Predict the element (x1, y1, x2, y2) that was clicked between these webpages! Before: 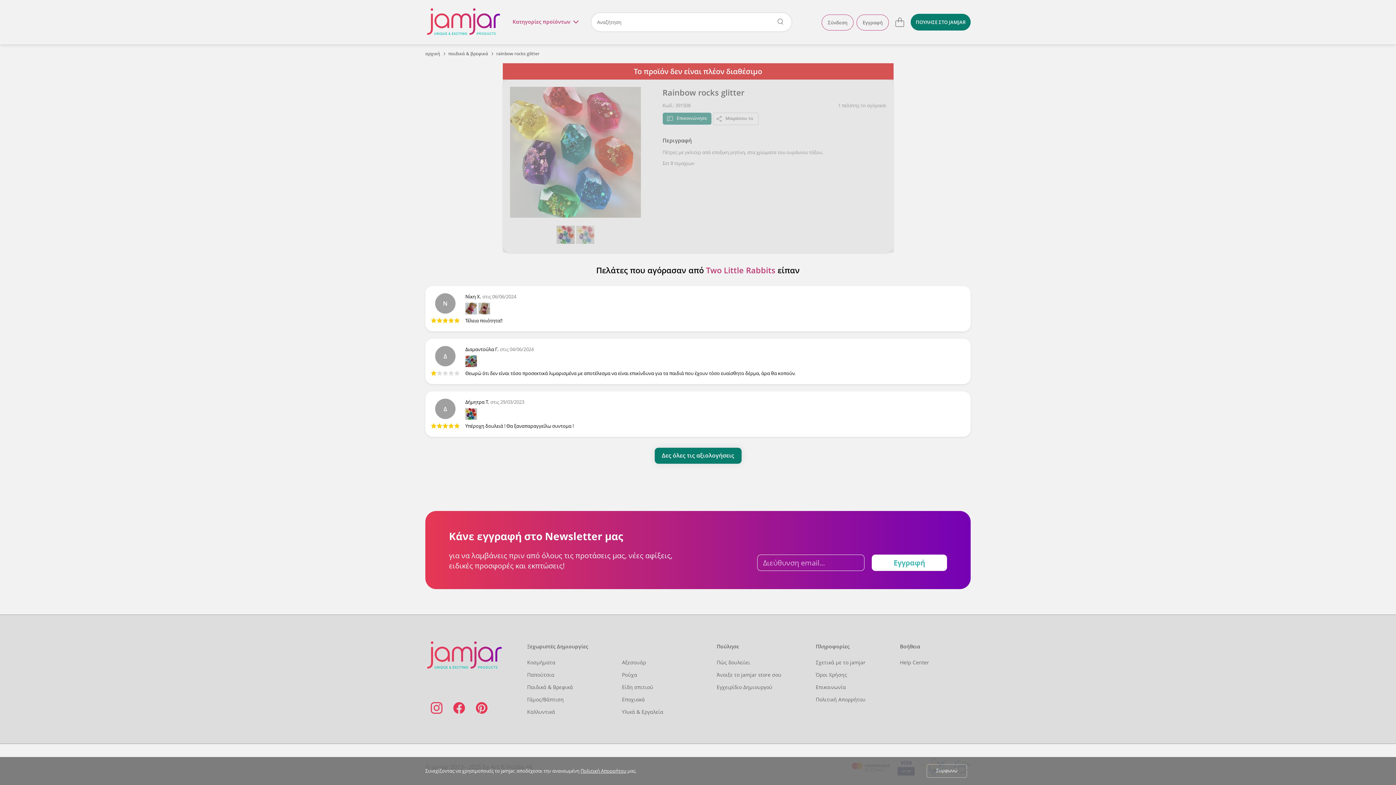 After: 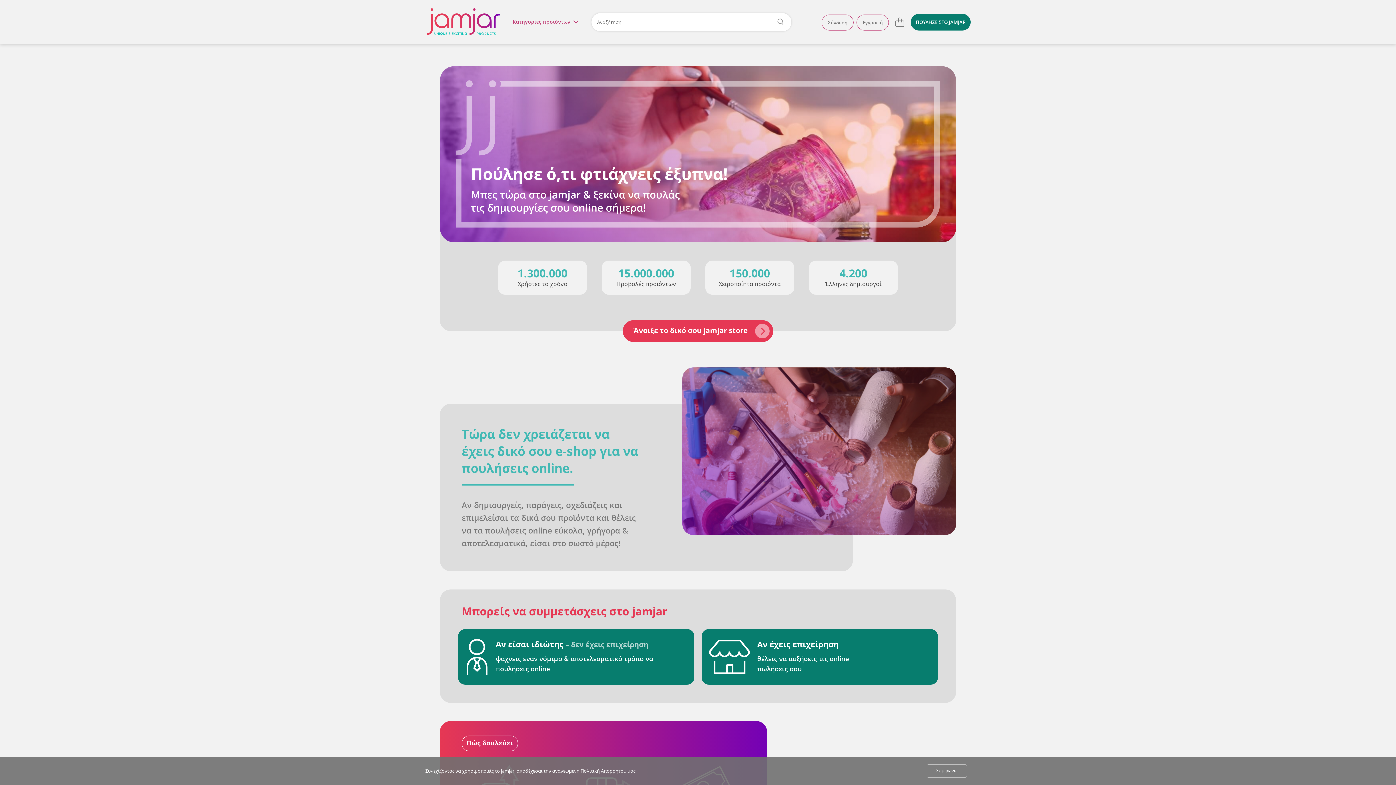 Action: label: ΠΟΥΛΗΣΕ ΣΤΟ JAMJAR bbox: (910, 13, 970, 30)